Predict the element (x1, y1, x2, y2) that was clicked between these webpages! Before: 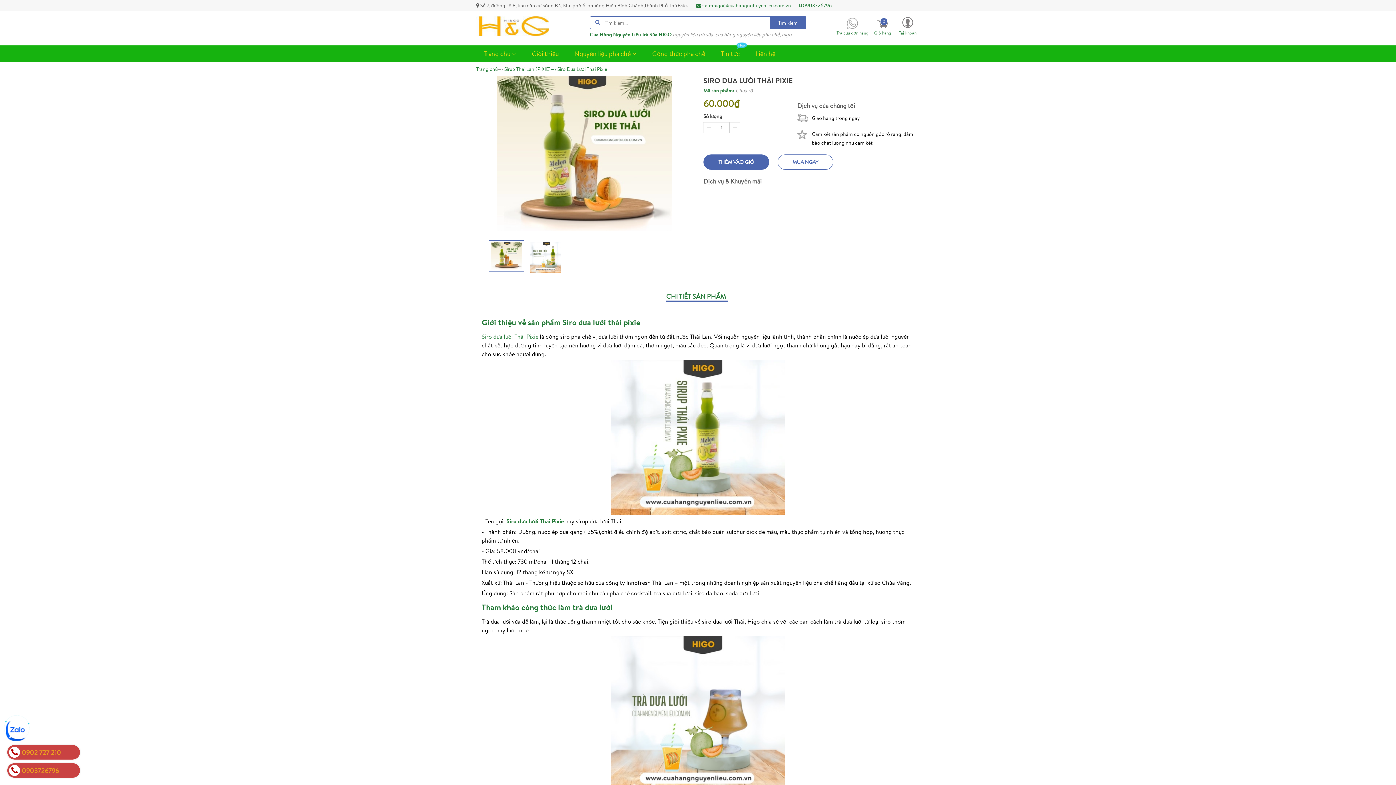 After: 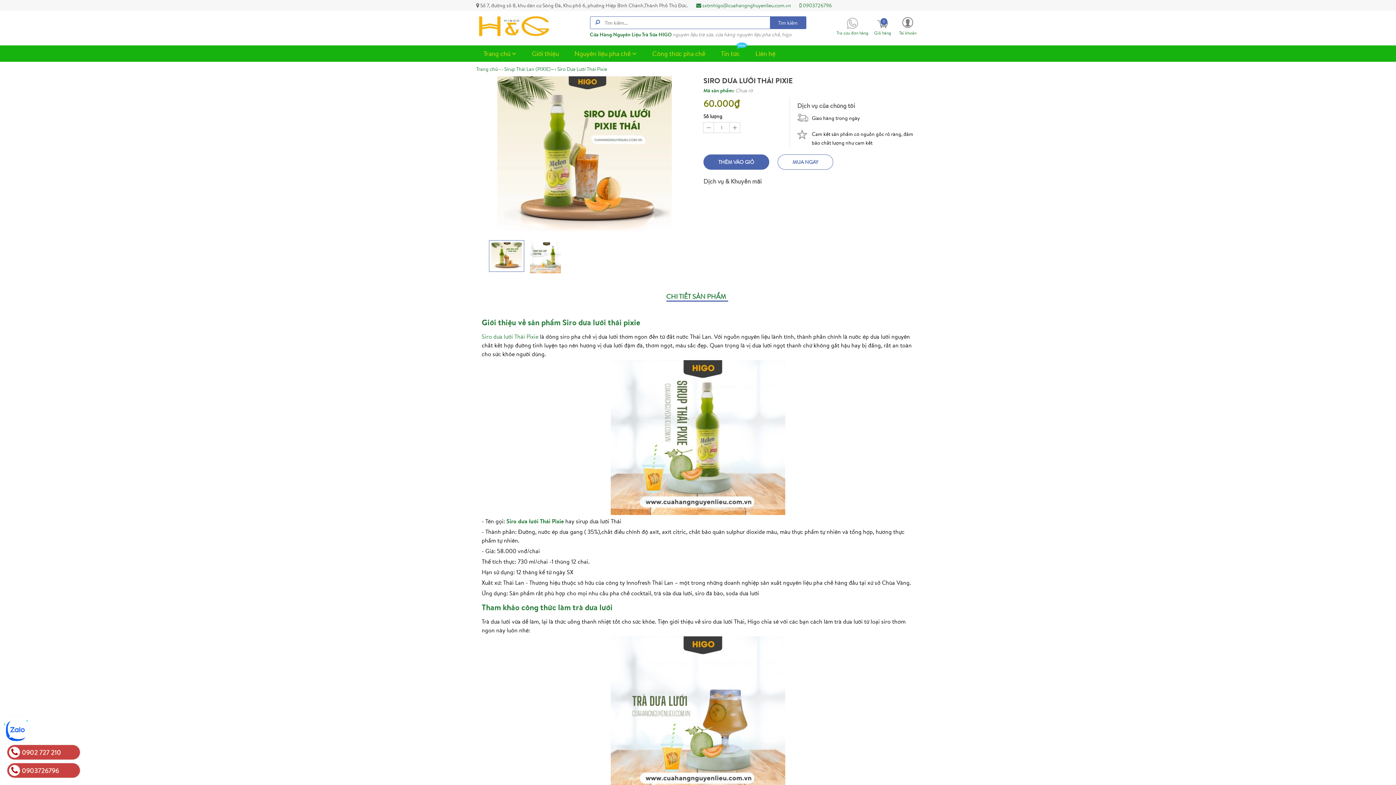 Action: bbox: (770, 16, 806, 29) label: Tìm kiếm